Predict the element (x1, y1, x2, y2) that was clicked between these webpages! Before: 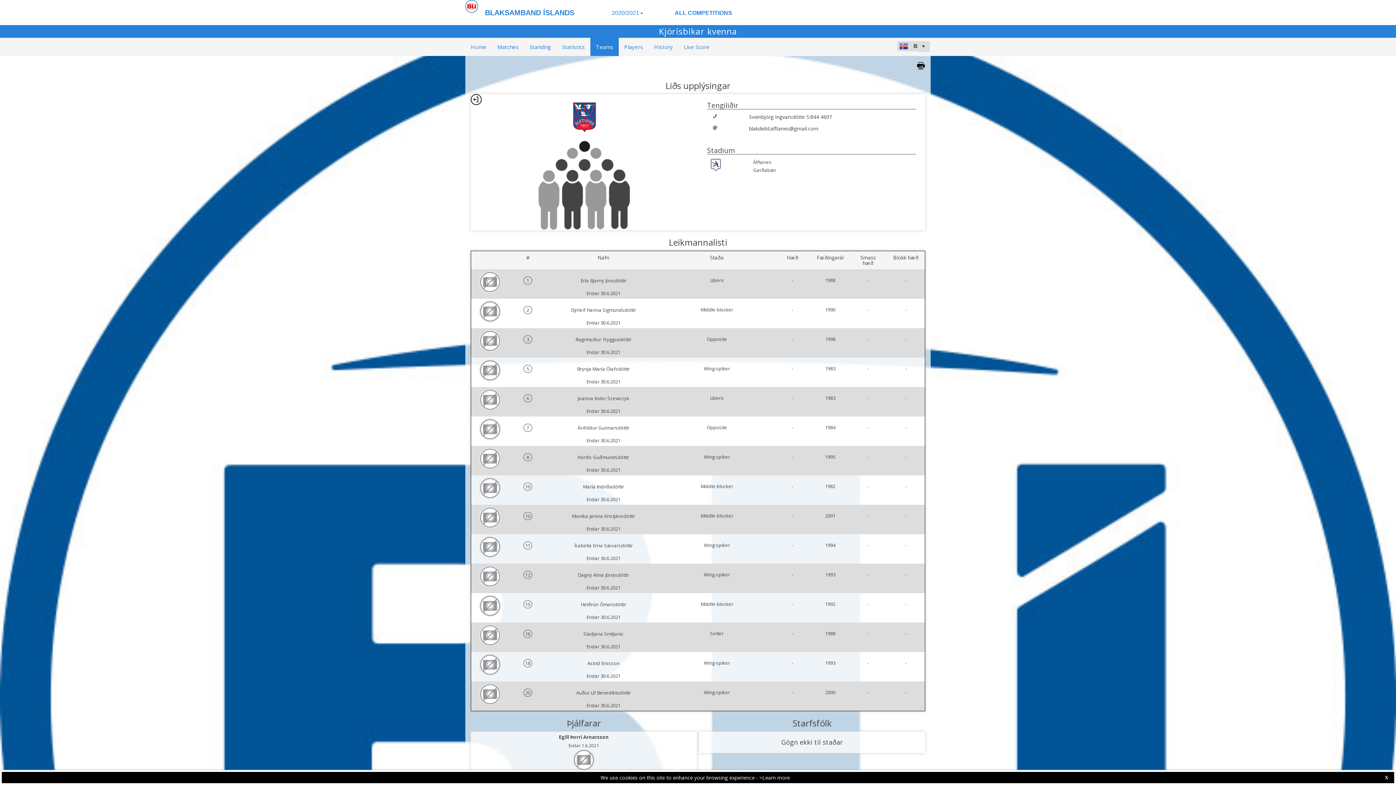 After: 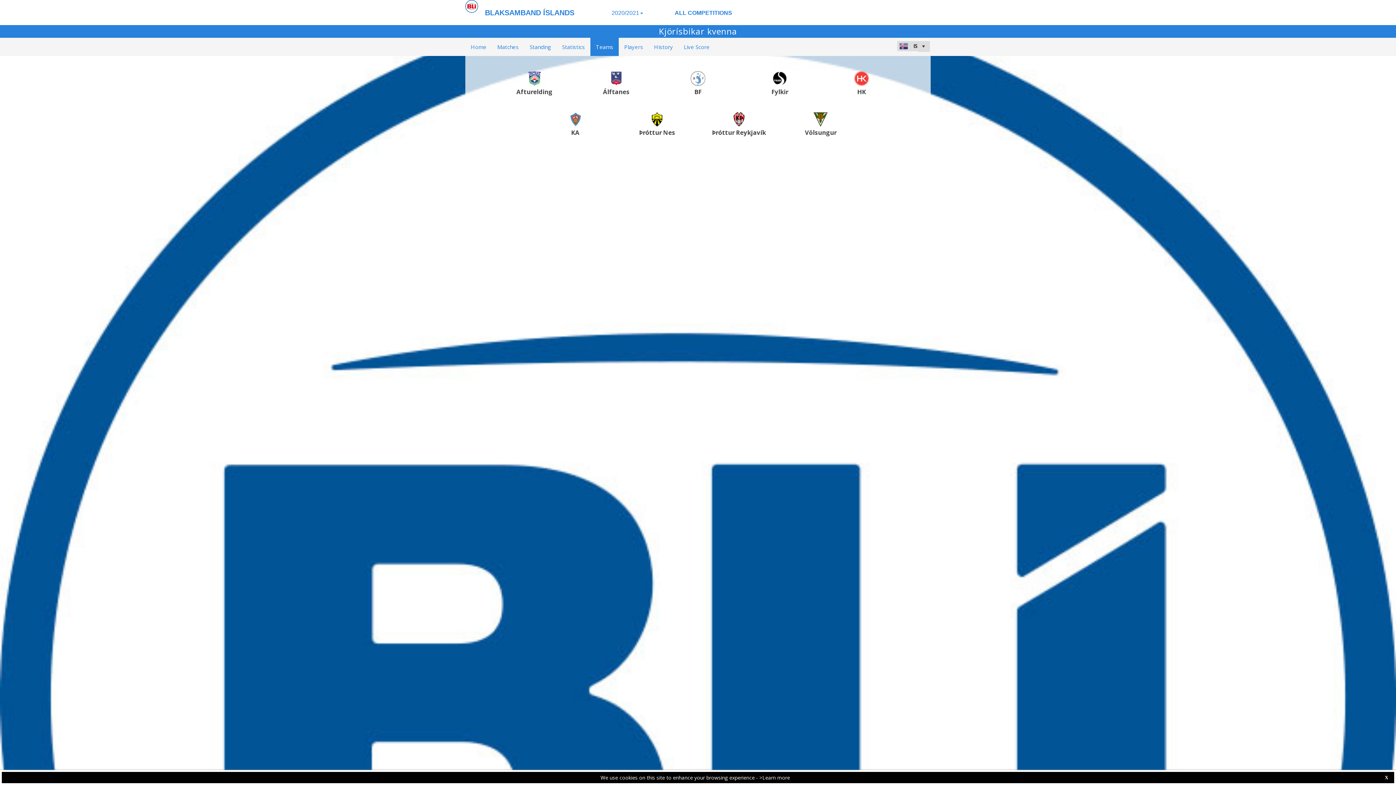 Action: bbox: (590, 37, 618, 56) label: Teams